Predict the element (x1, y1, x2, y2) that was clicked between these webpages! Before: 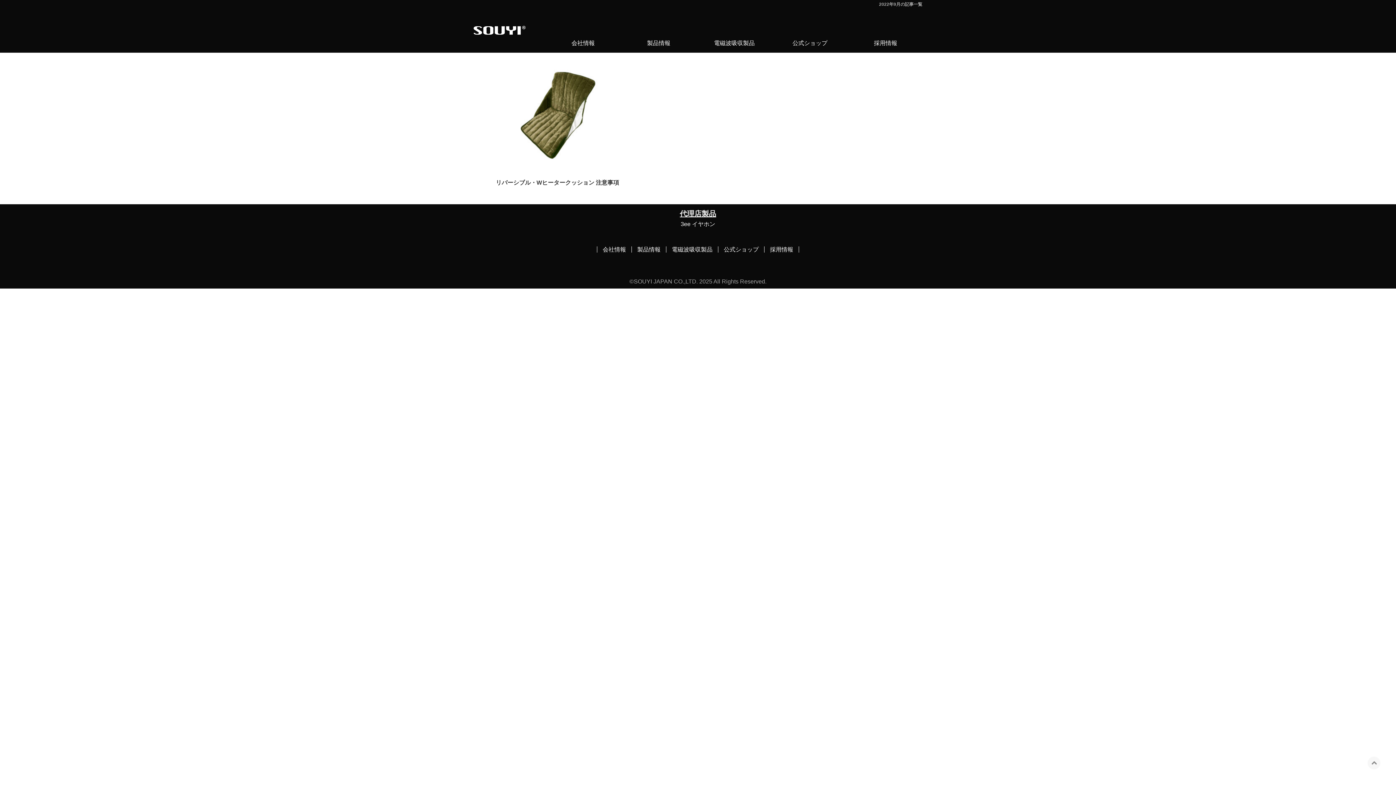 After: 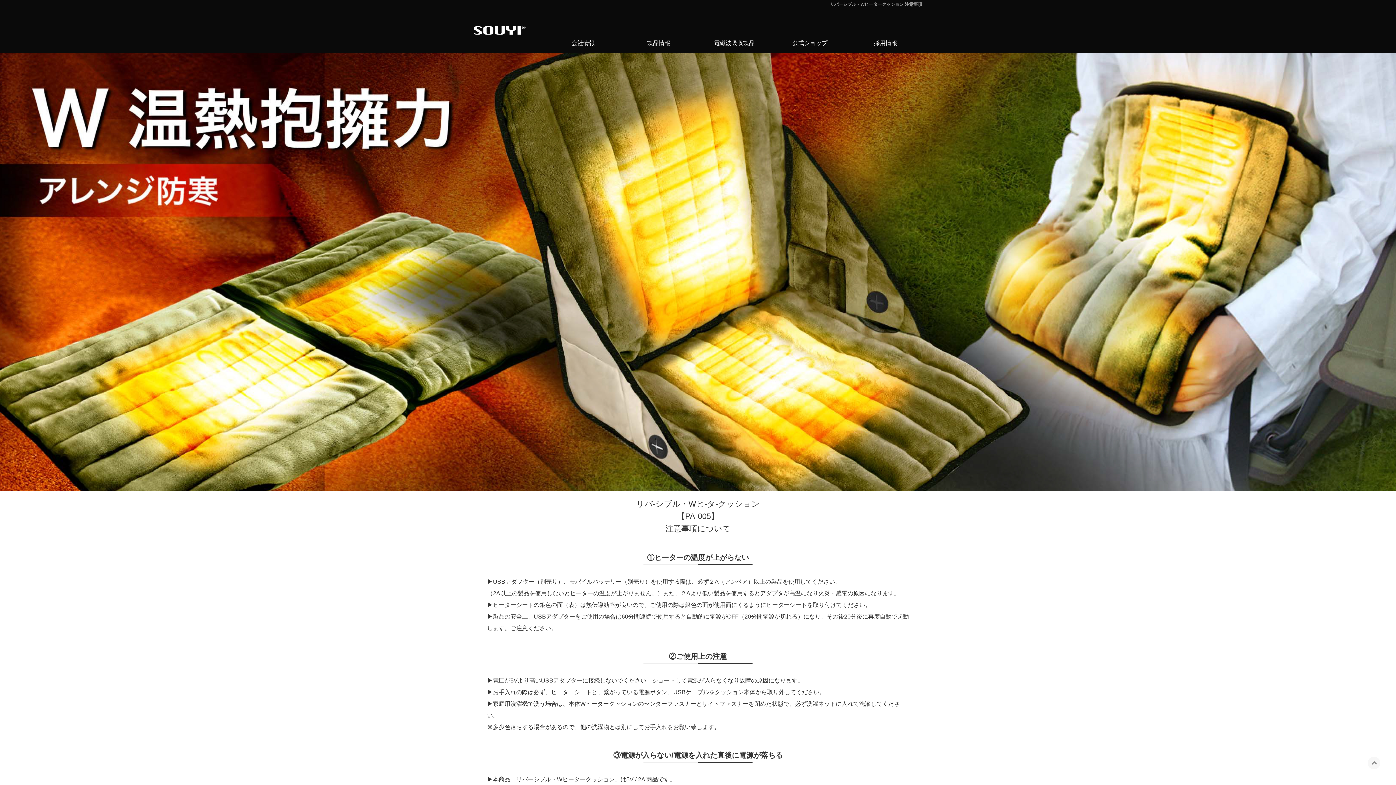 Action: bbox: (490, 65, 624, 165)